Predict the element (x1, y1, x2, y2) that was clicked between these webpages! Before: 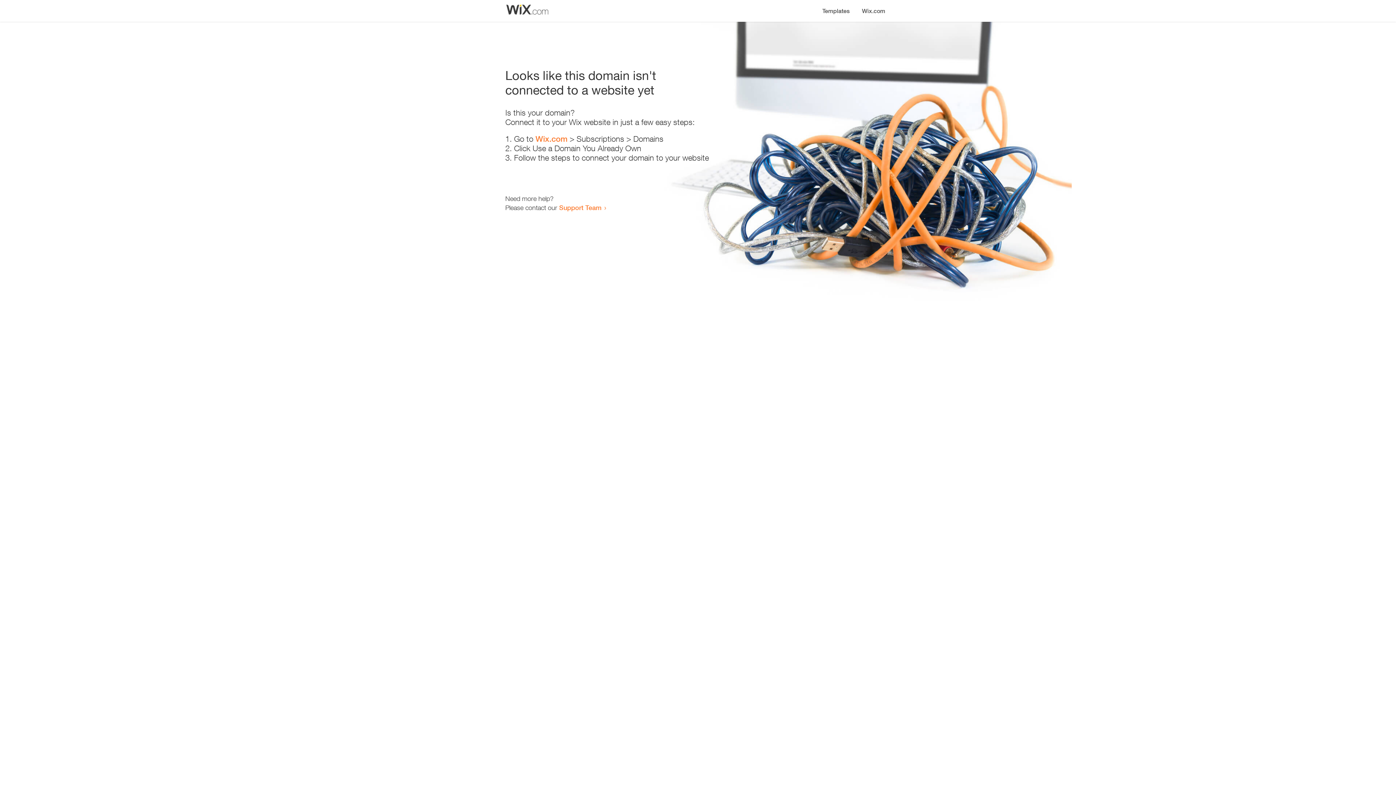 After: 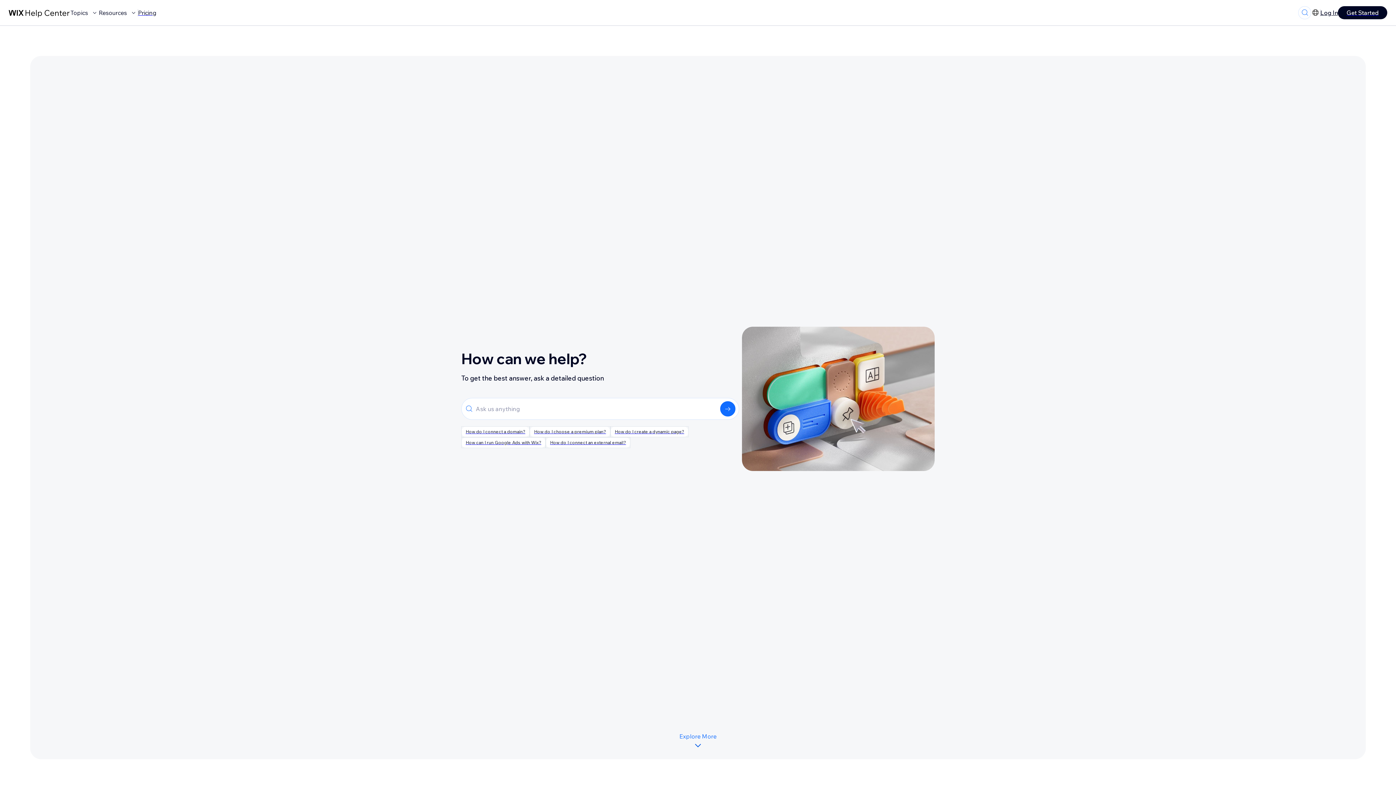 Action: bbox: (559, 203, 601, 211) label: Support Team